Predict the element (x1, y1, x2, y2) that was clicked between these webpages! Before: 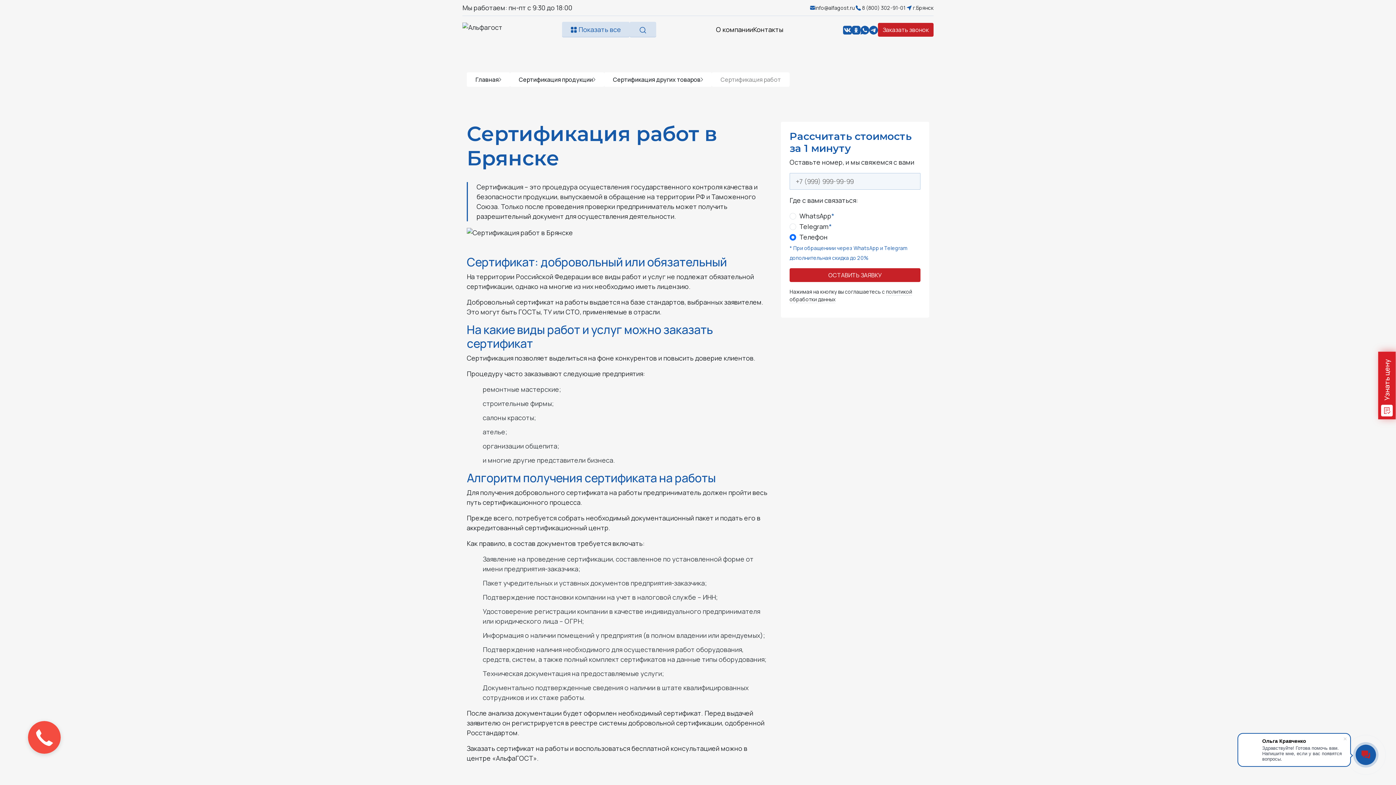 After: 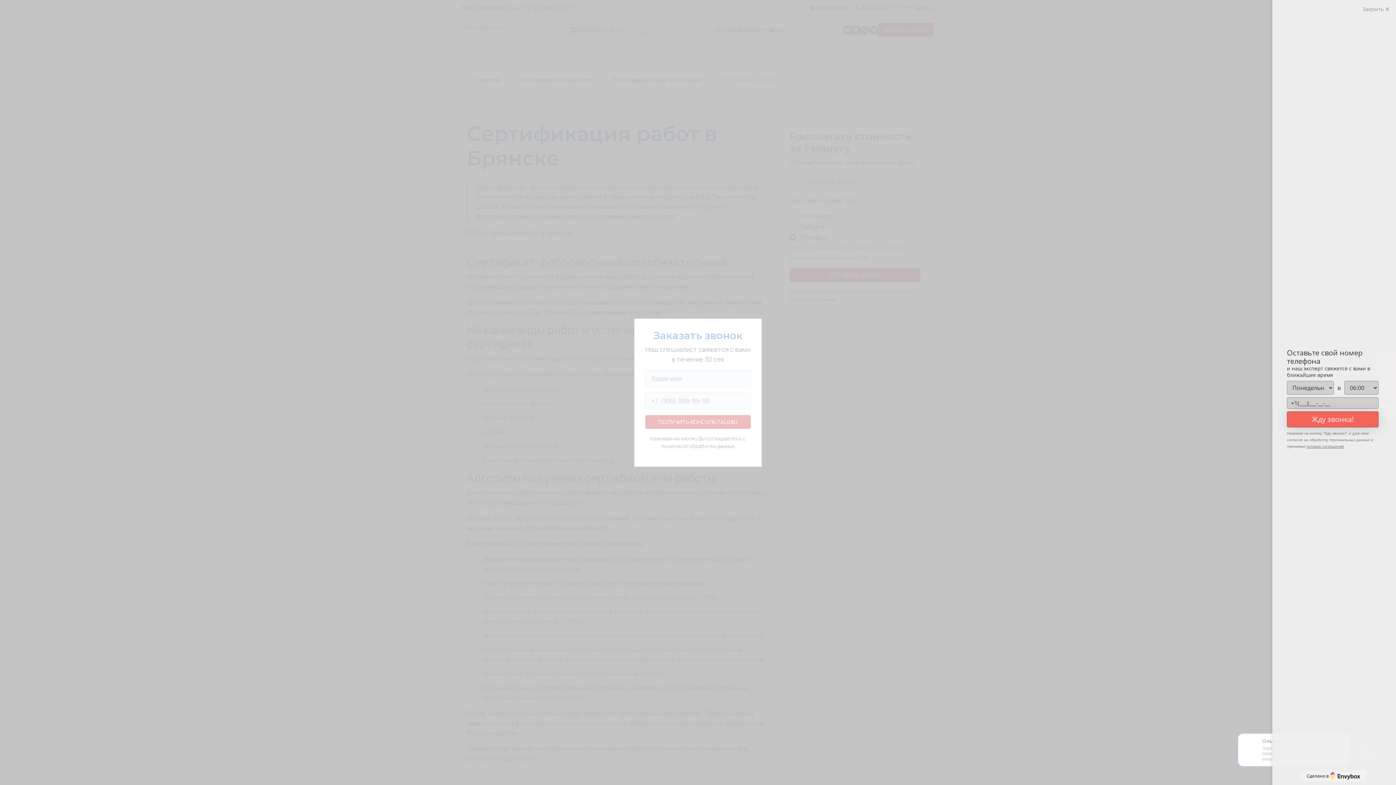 Action: bbox: (878, 22, 933, 36) label: Заказать звонок